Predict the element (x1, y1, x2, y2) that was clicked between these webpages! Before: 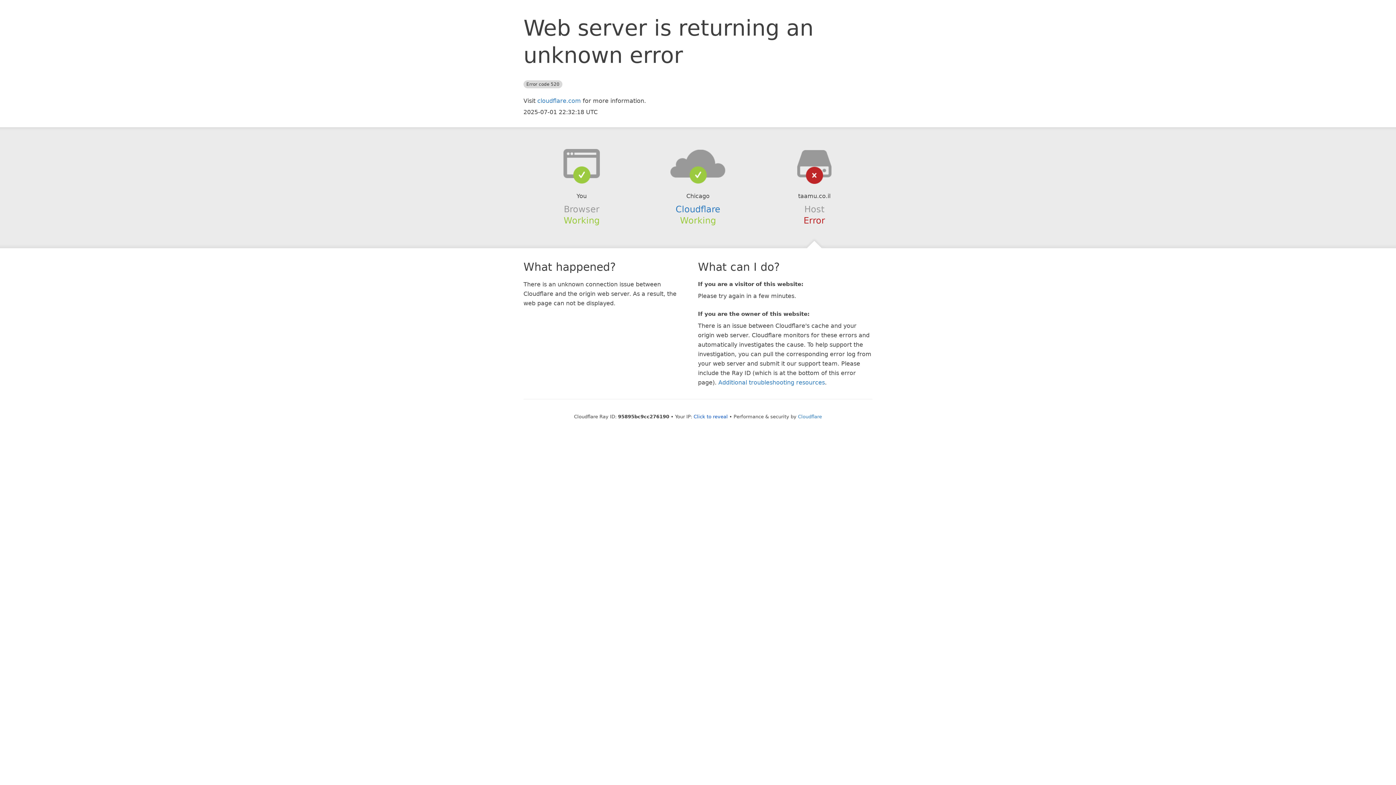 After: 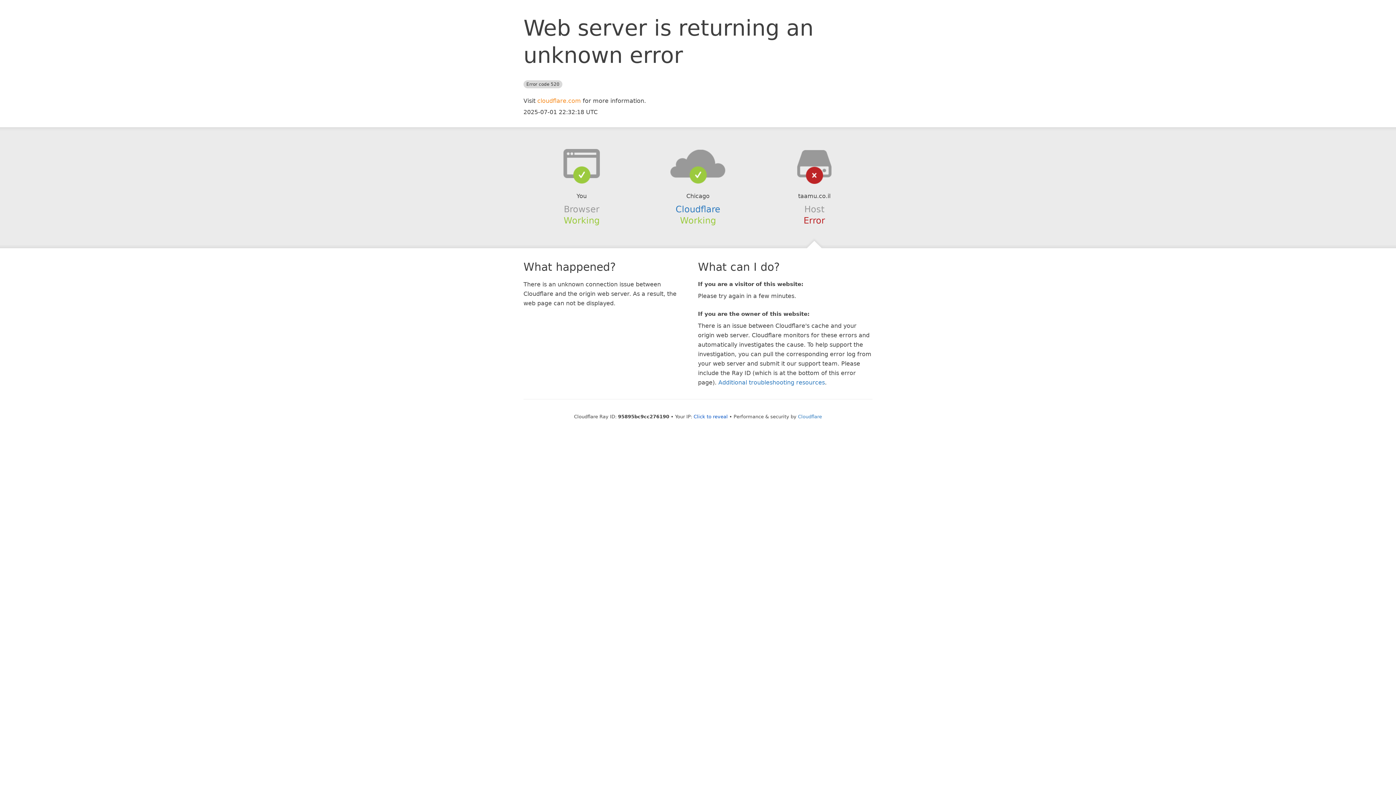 Action: bbox: (537, 97, 581, 104) label: cloudflare.com